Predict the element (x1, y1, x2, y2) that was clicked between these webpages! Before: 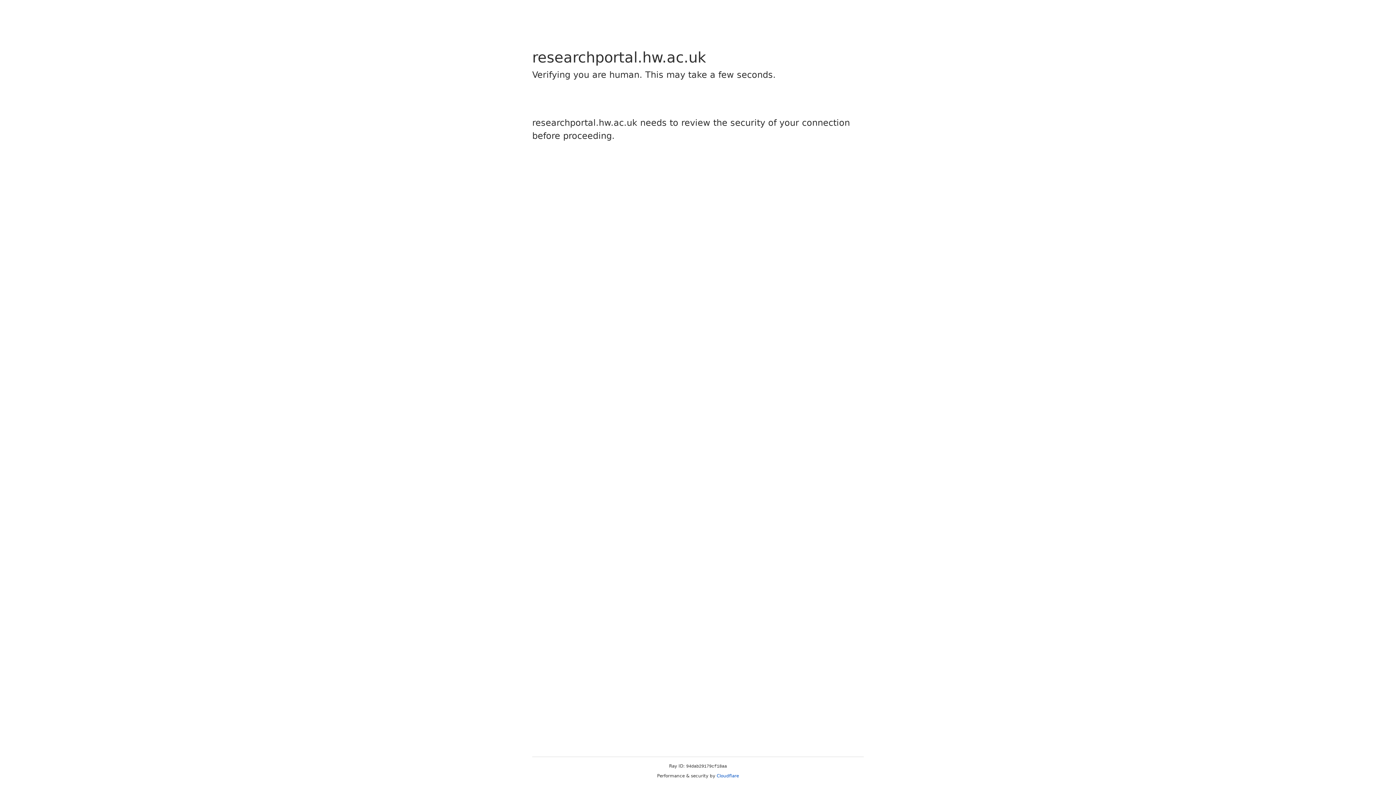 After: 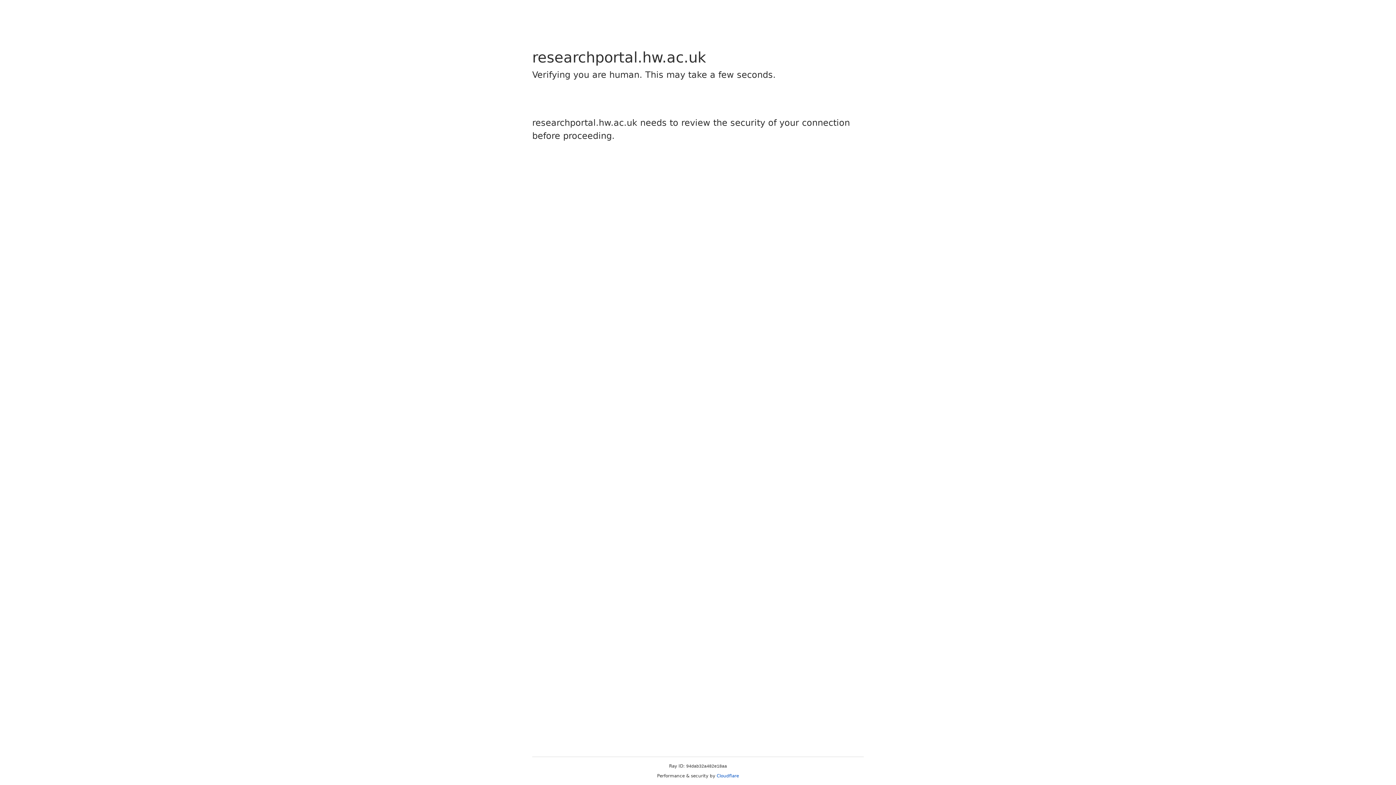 Action: label: Cloudflare bbox: (716, 773, 739, 778)